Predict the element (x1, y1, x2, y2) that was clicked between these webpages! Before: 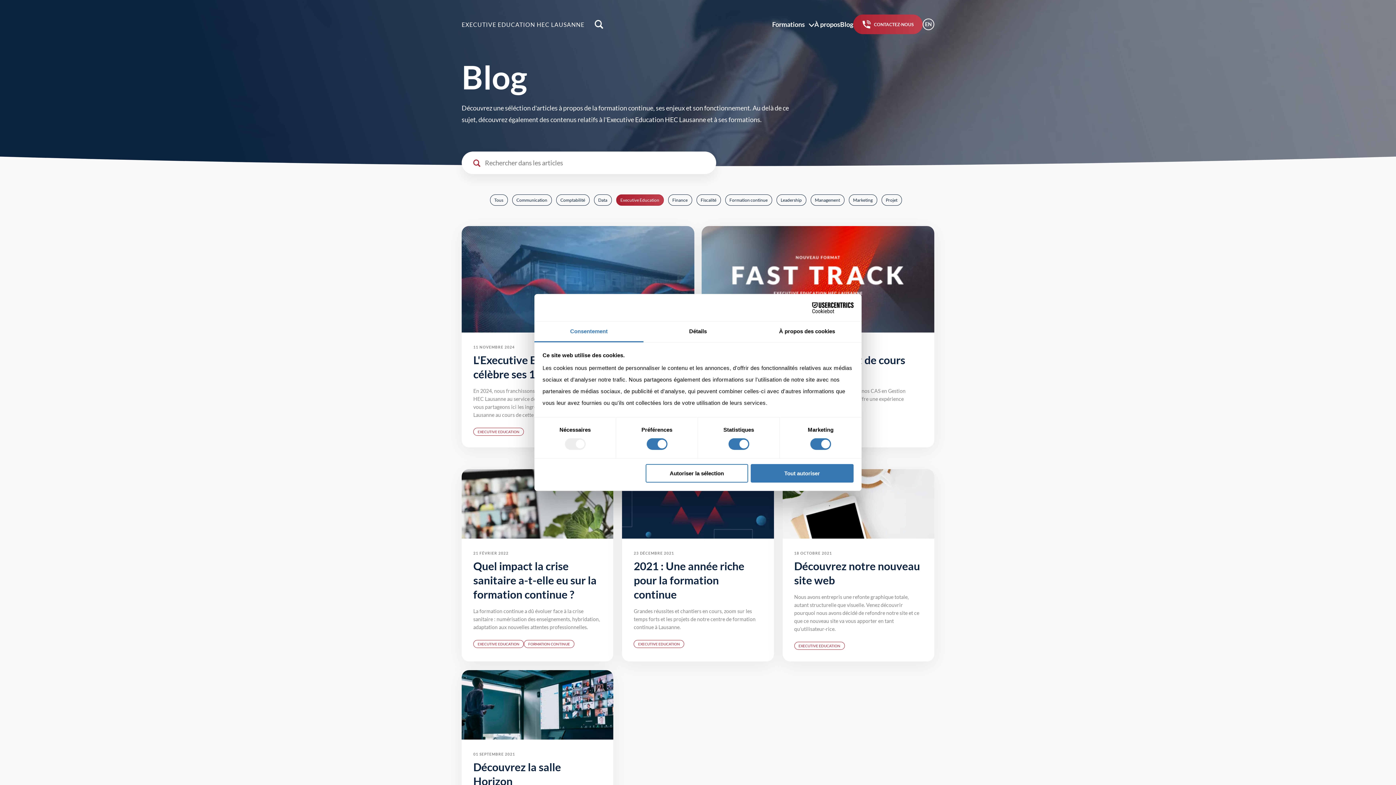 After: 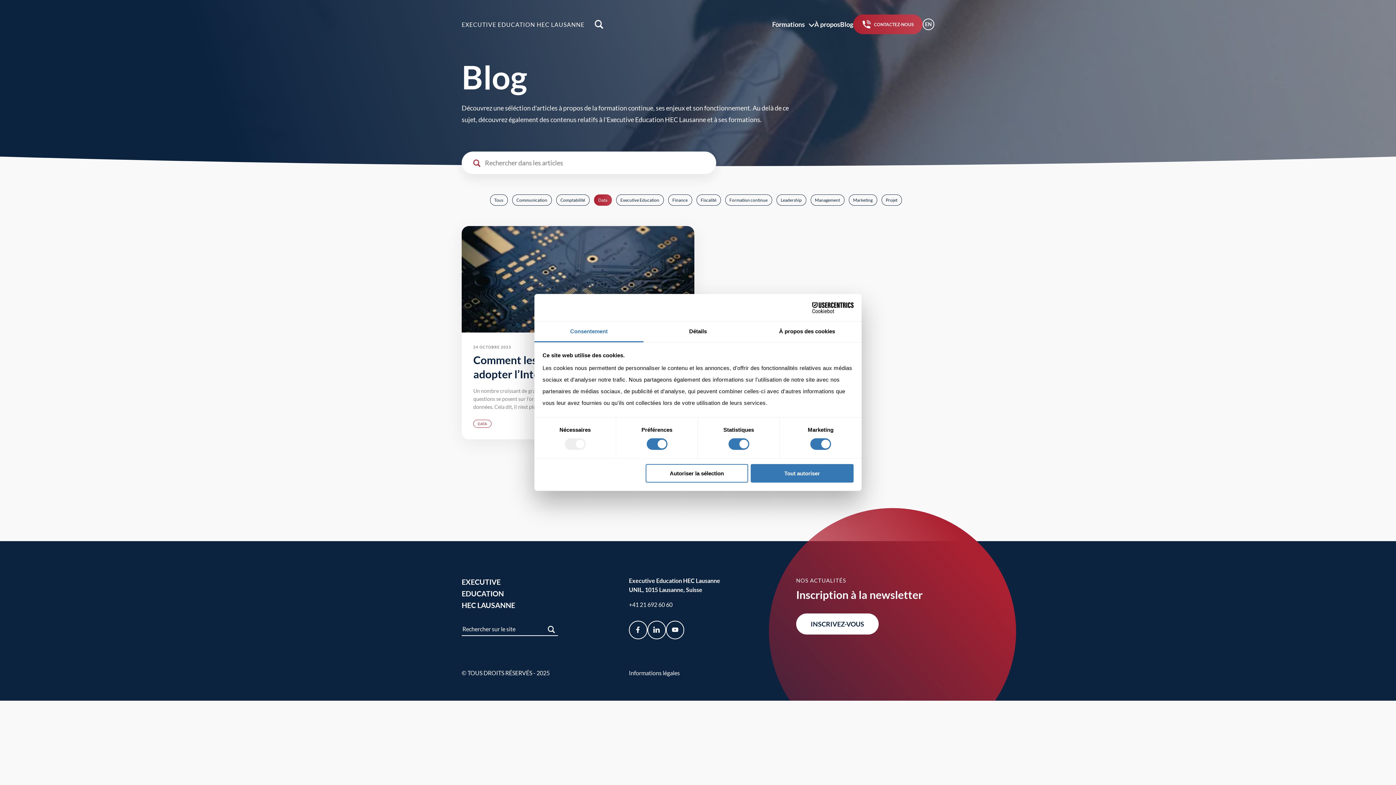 Action: label: Data bbox: (594, 194, 611, 205)